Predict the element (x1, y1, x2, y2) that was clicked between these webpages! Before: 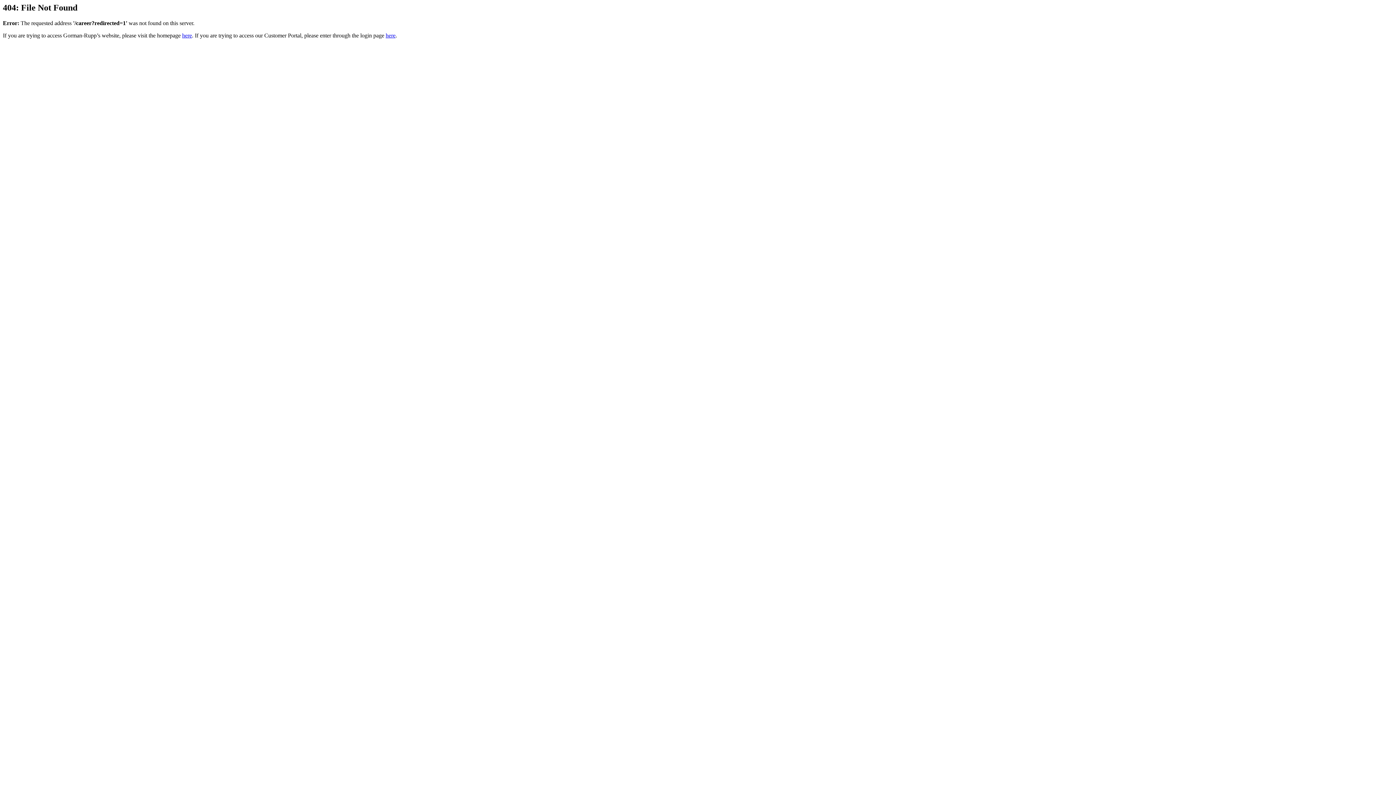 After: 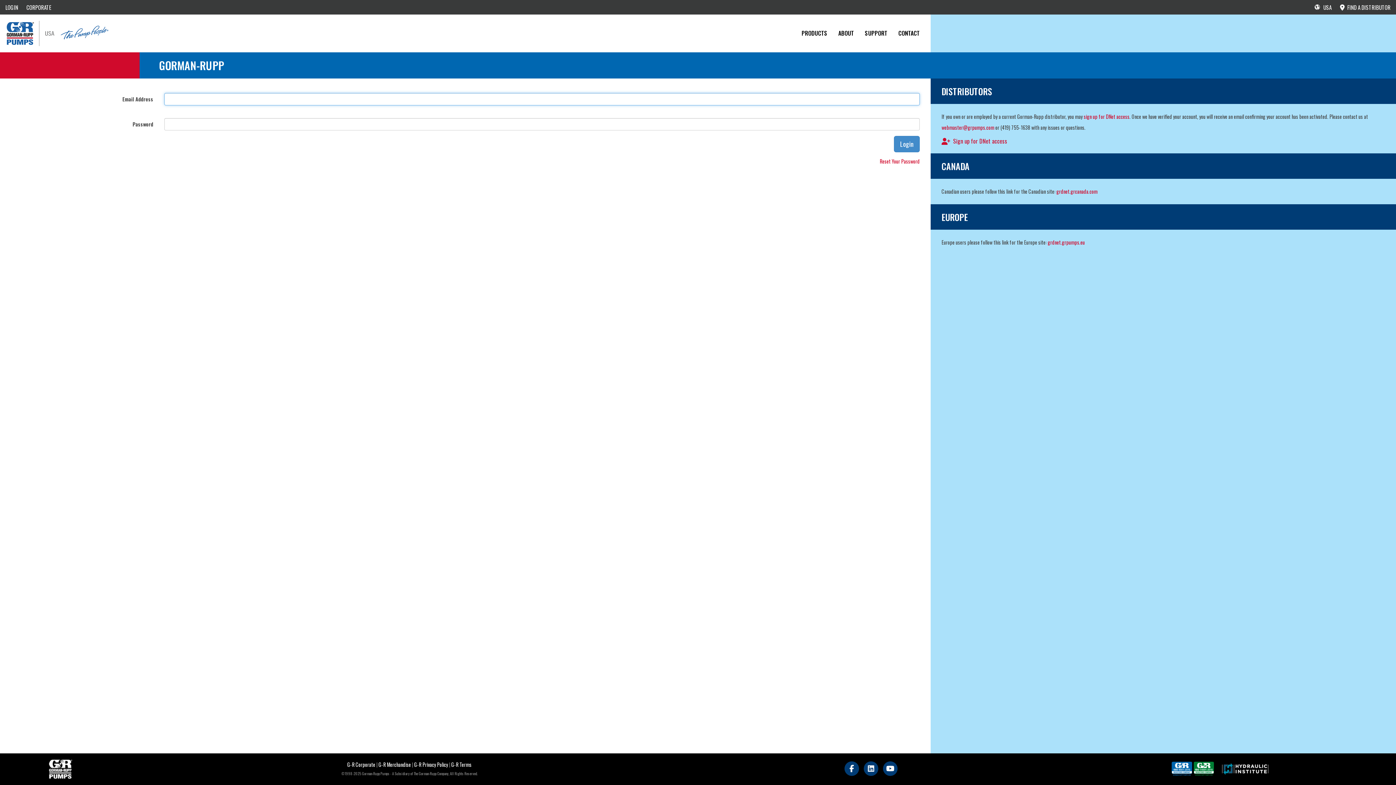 Action: bbox: (385, 32, 395, 38) label: here